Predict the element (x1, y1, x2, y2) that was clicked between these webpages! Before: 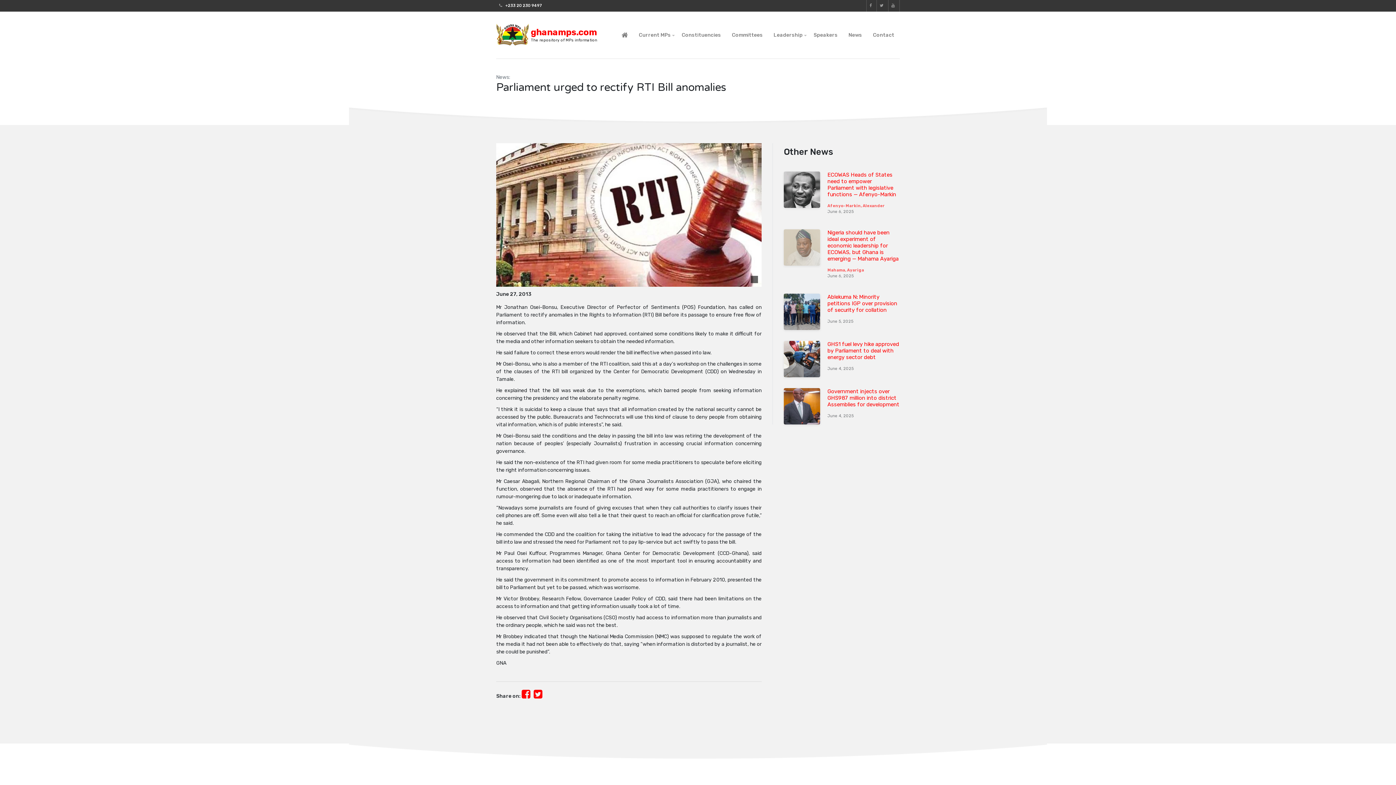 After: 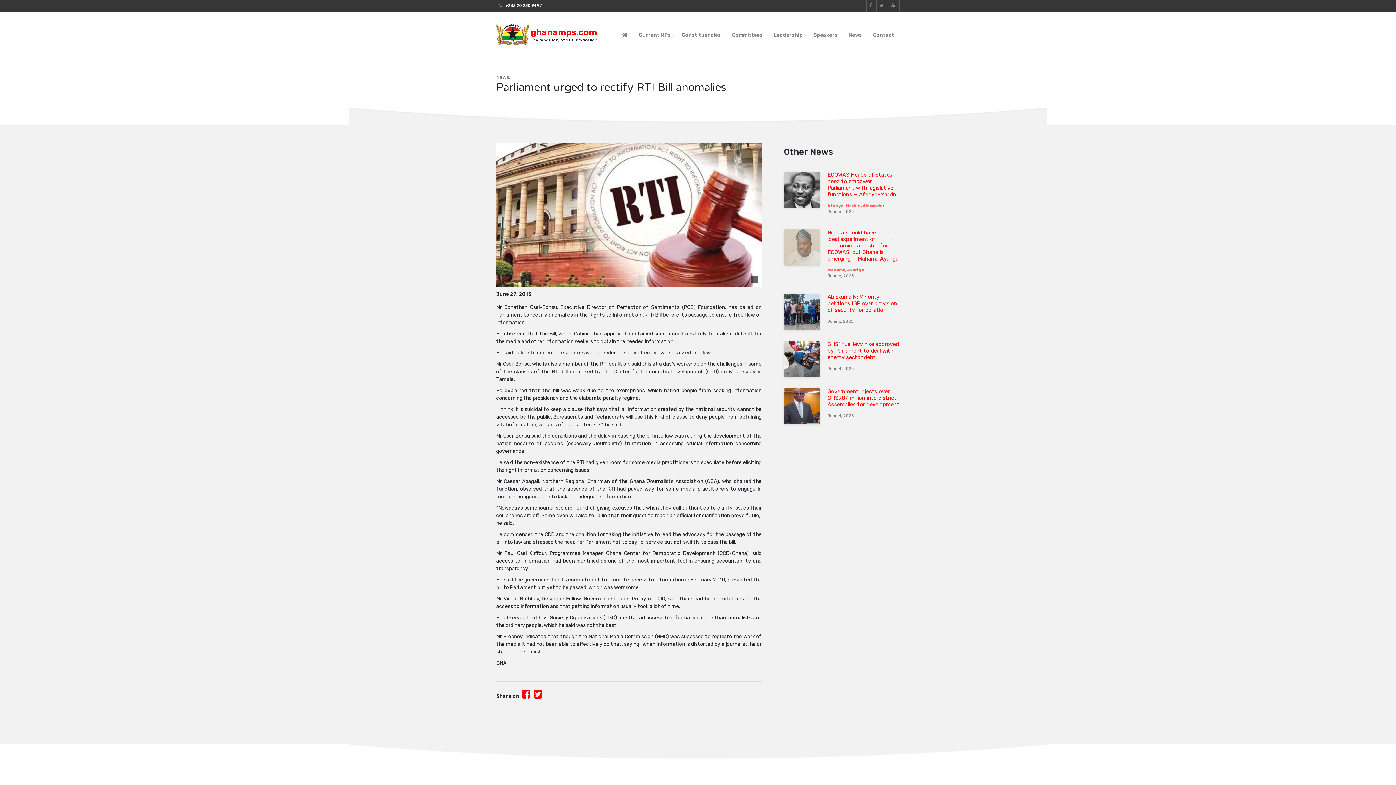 Action: label:   bbox: (521, 693, 531, 699)